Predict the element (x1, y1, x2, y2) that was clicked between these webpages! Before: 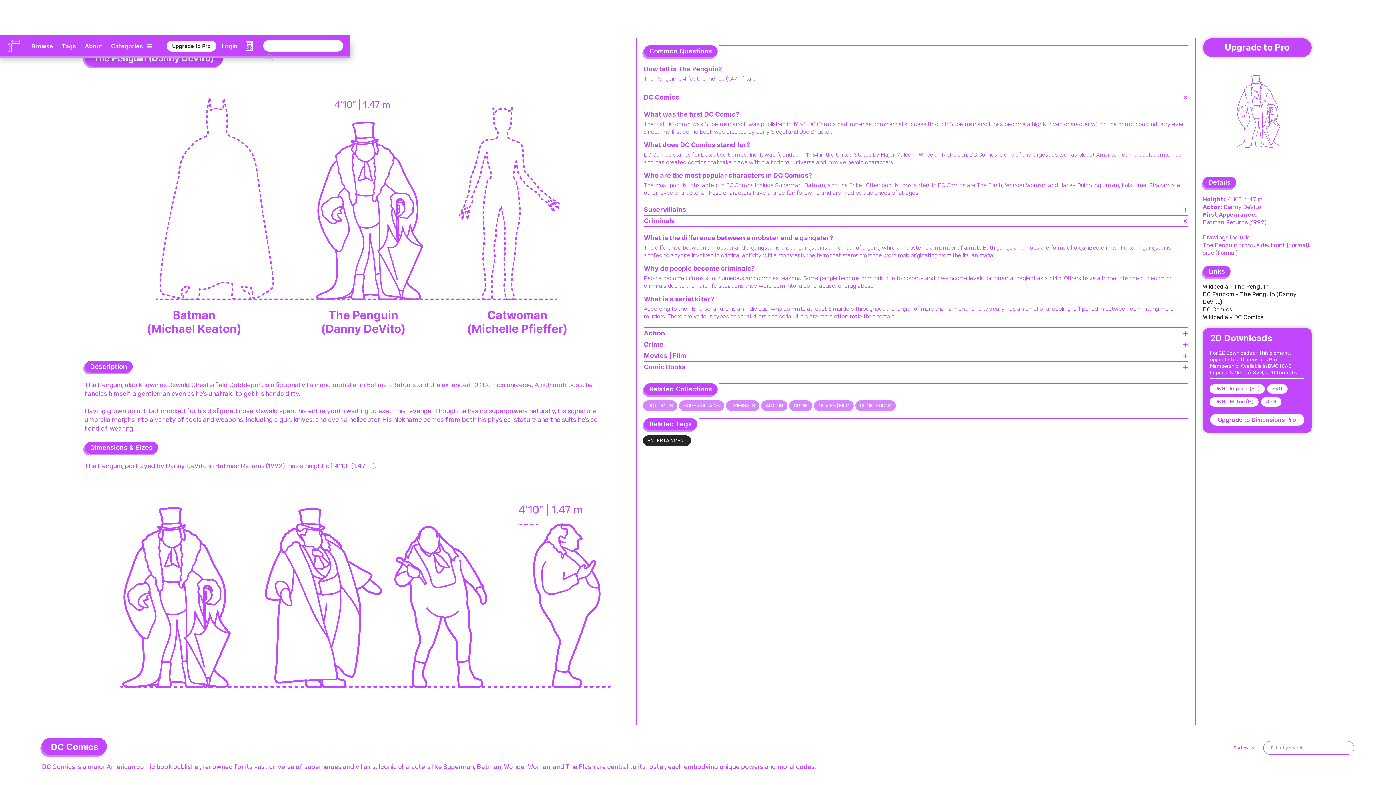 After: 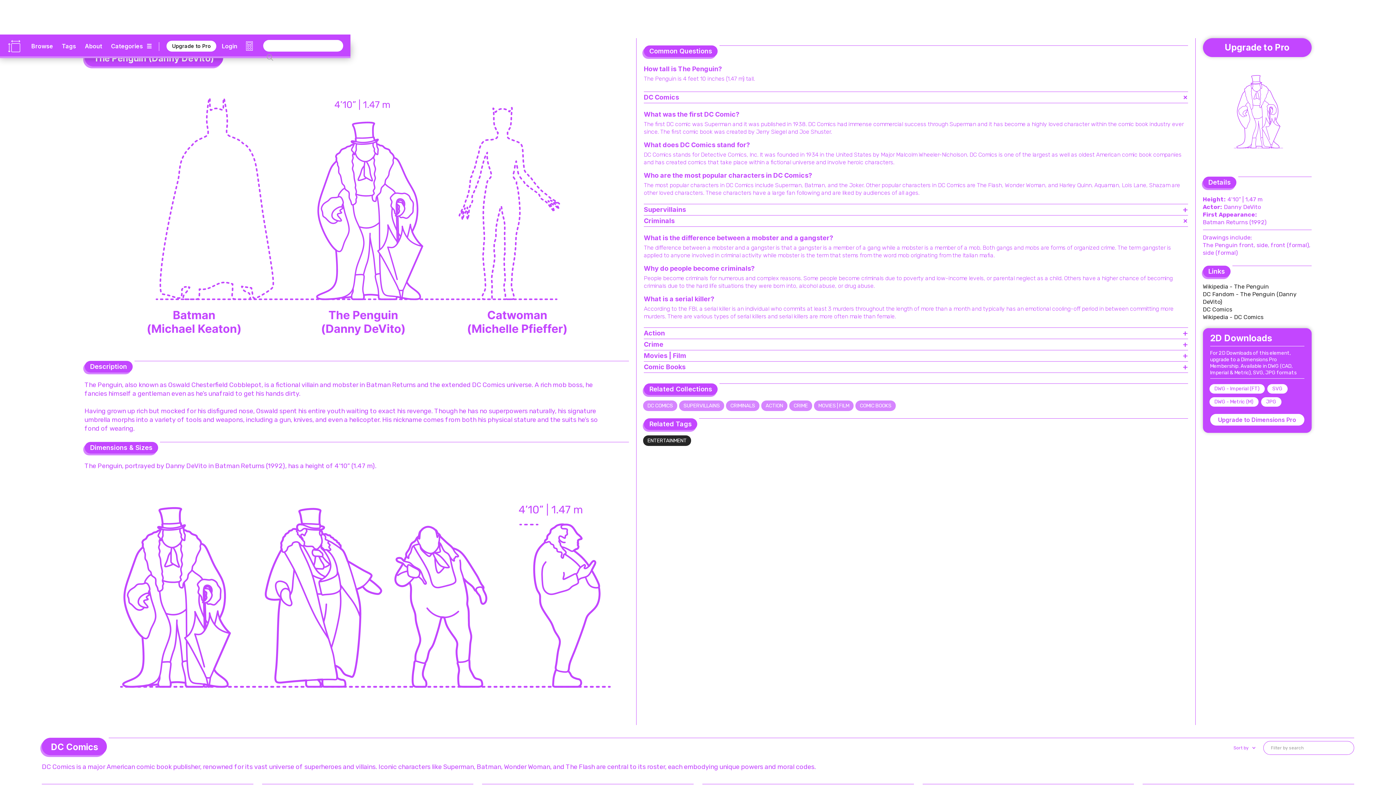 Action: bbox: (644, 361, 1188, 373) label: Comic Books
+